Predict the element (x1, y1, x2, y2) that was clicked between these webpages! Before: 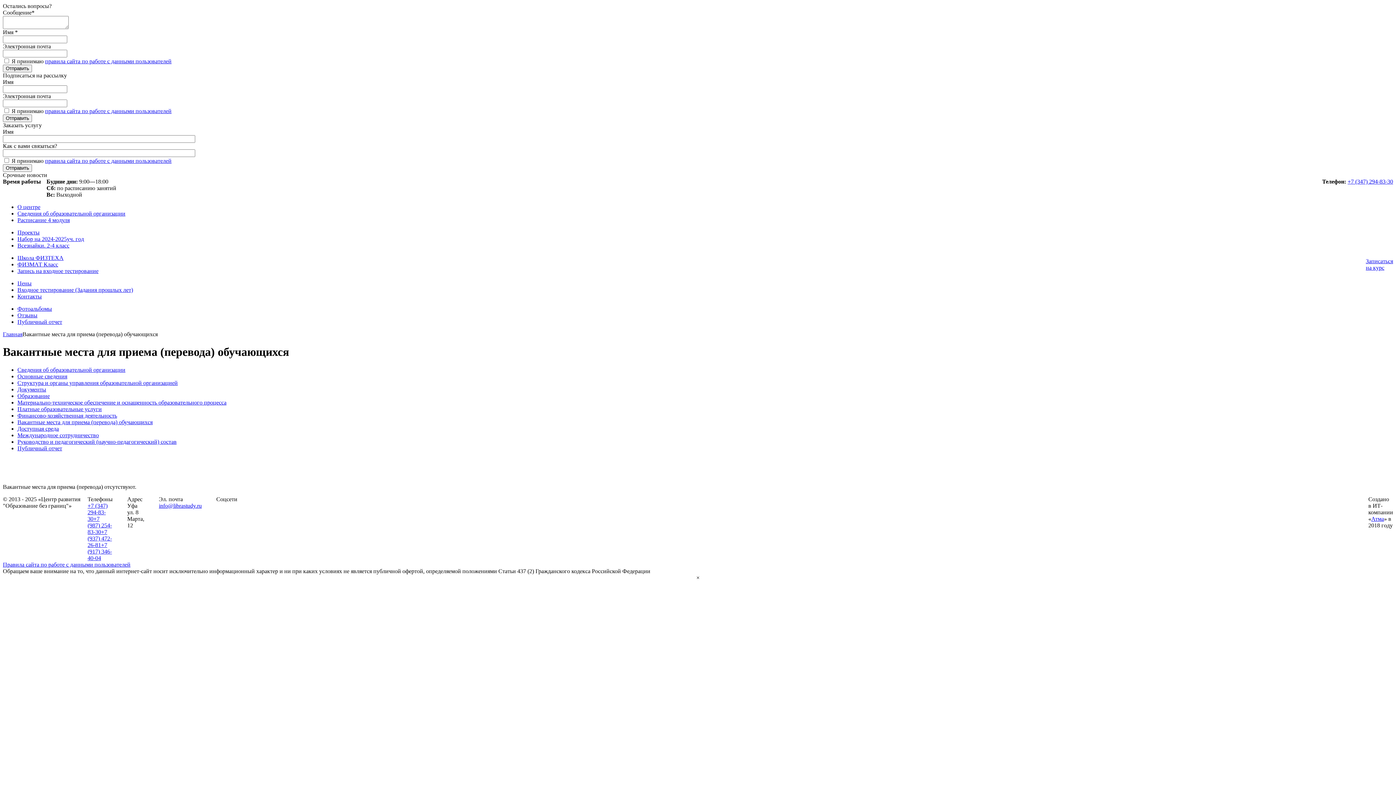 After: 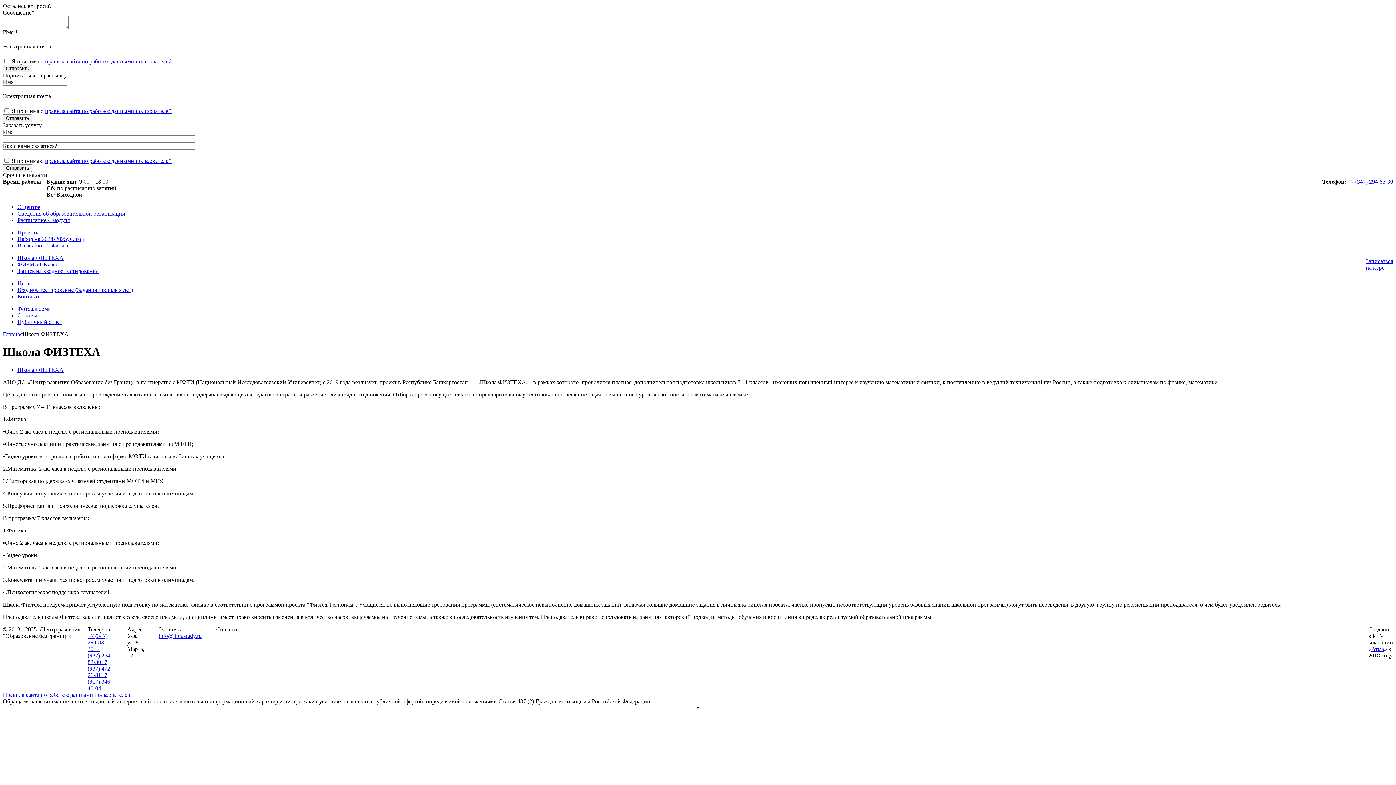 Action: bbox: (17, 254, 63, 261) label: Школа ФИЗТЕХА